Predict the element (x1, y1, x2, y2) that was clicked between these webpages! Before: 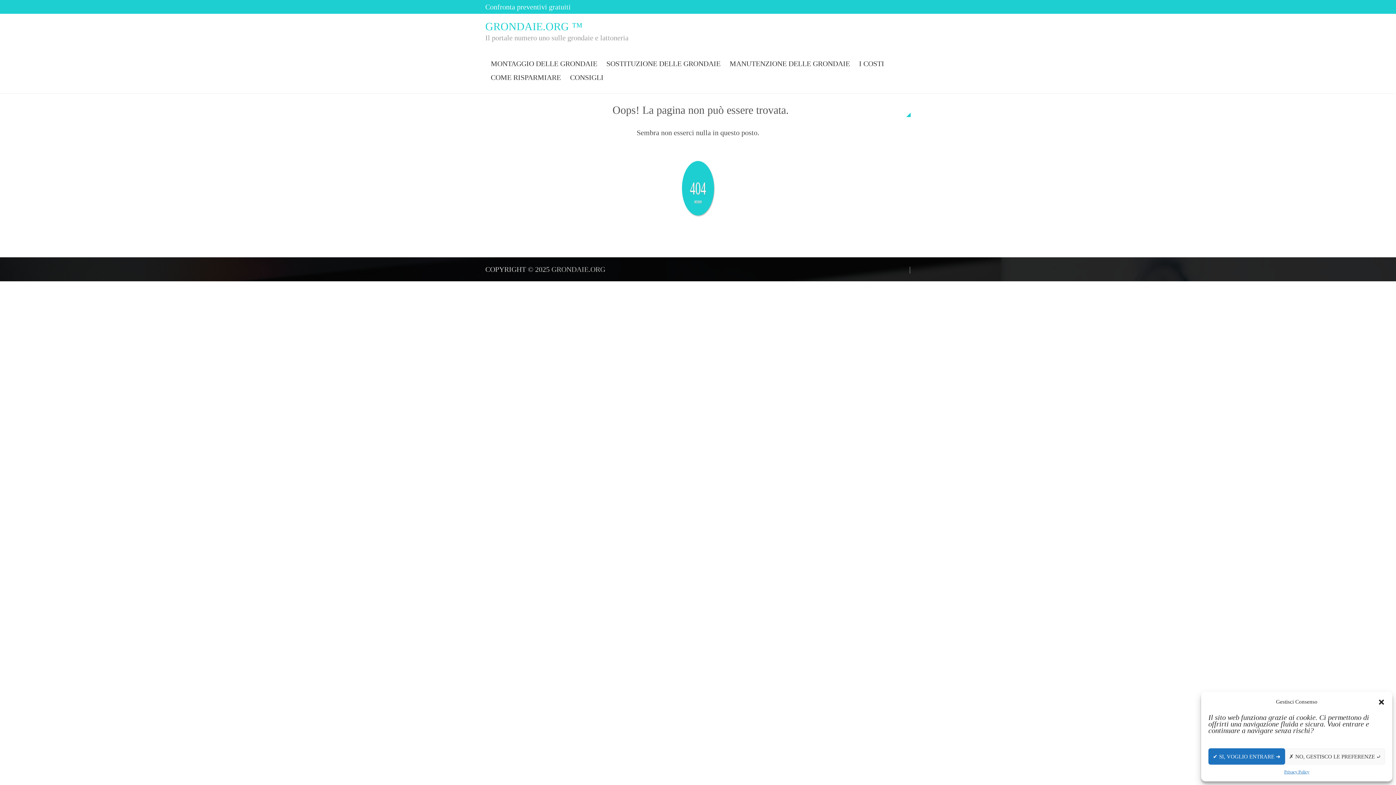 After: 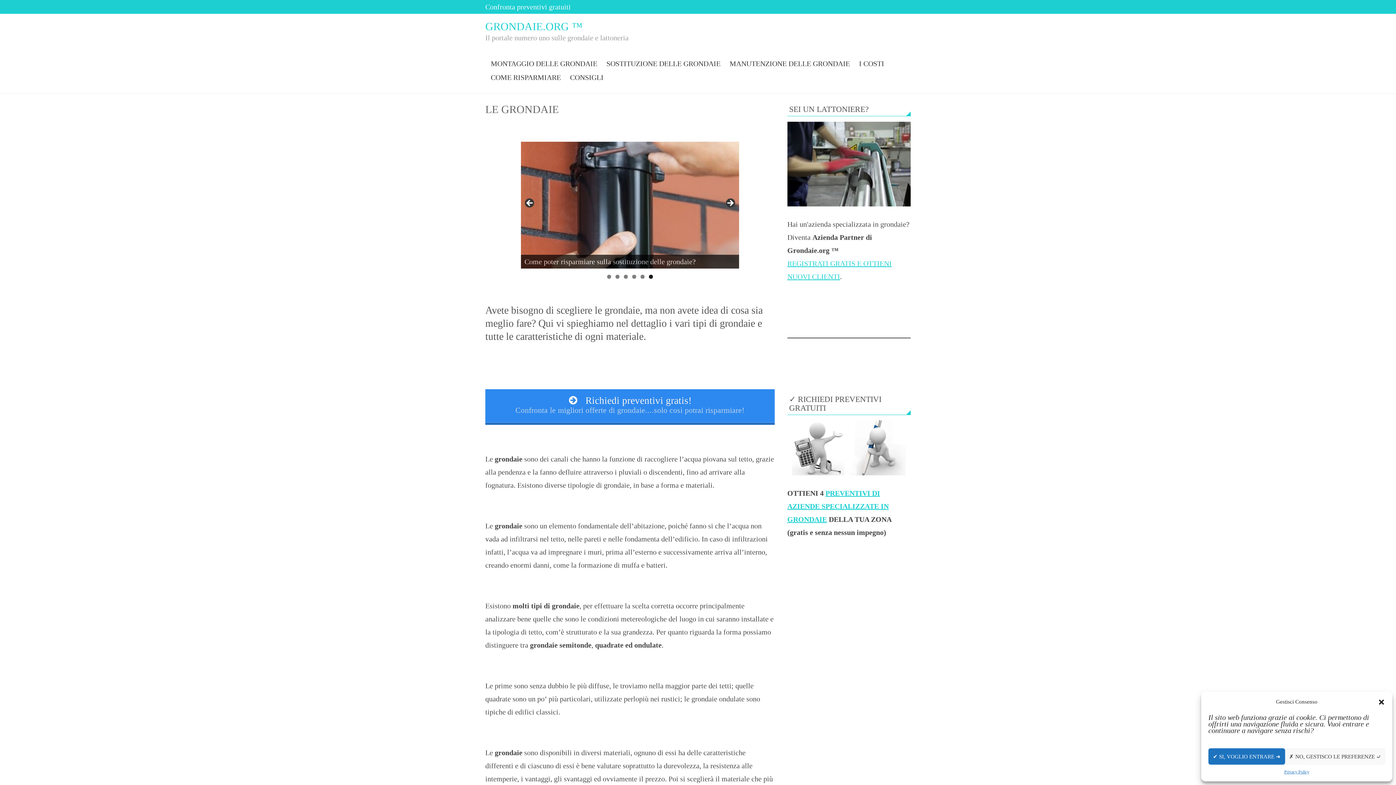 Action: bbox: (551, 265, 605, 273) label: GRONDAIE.ORG